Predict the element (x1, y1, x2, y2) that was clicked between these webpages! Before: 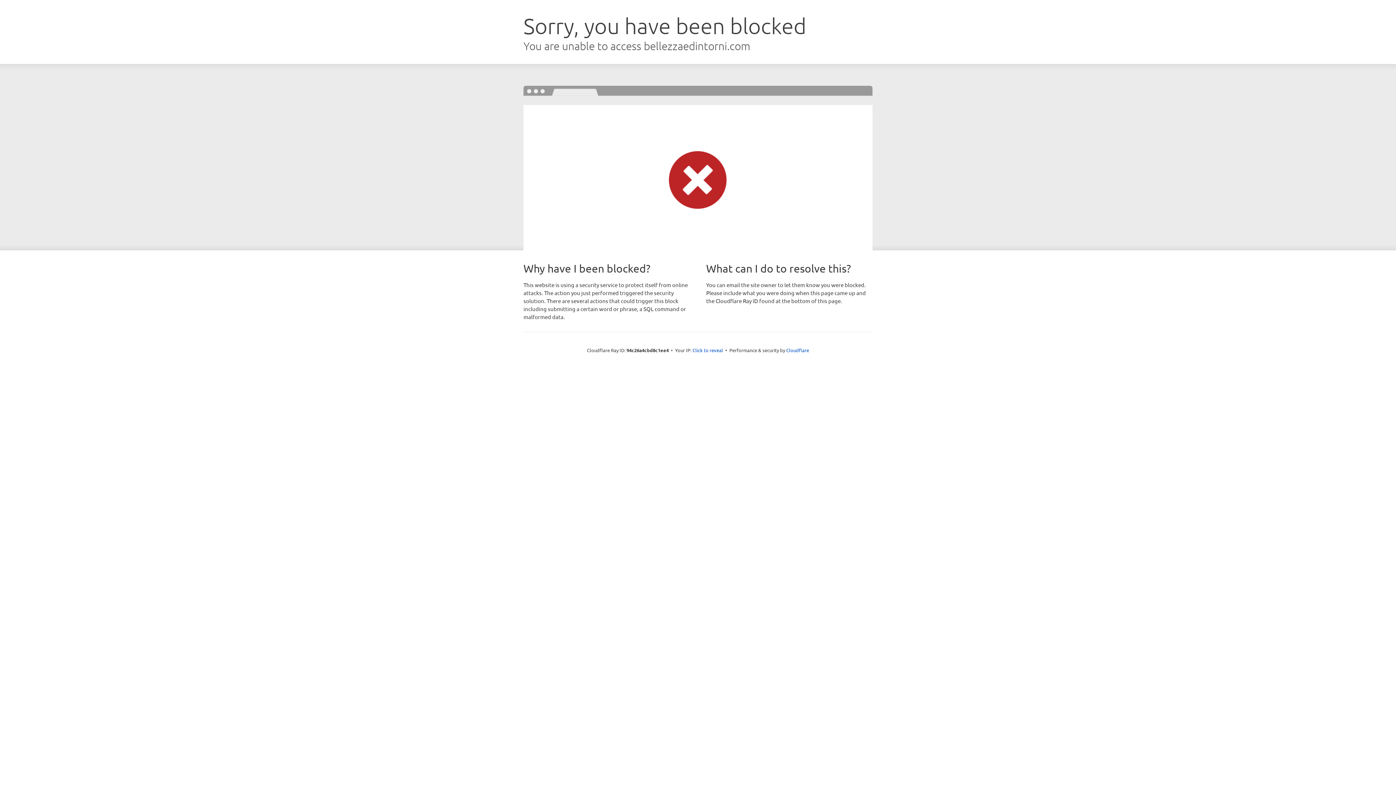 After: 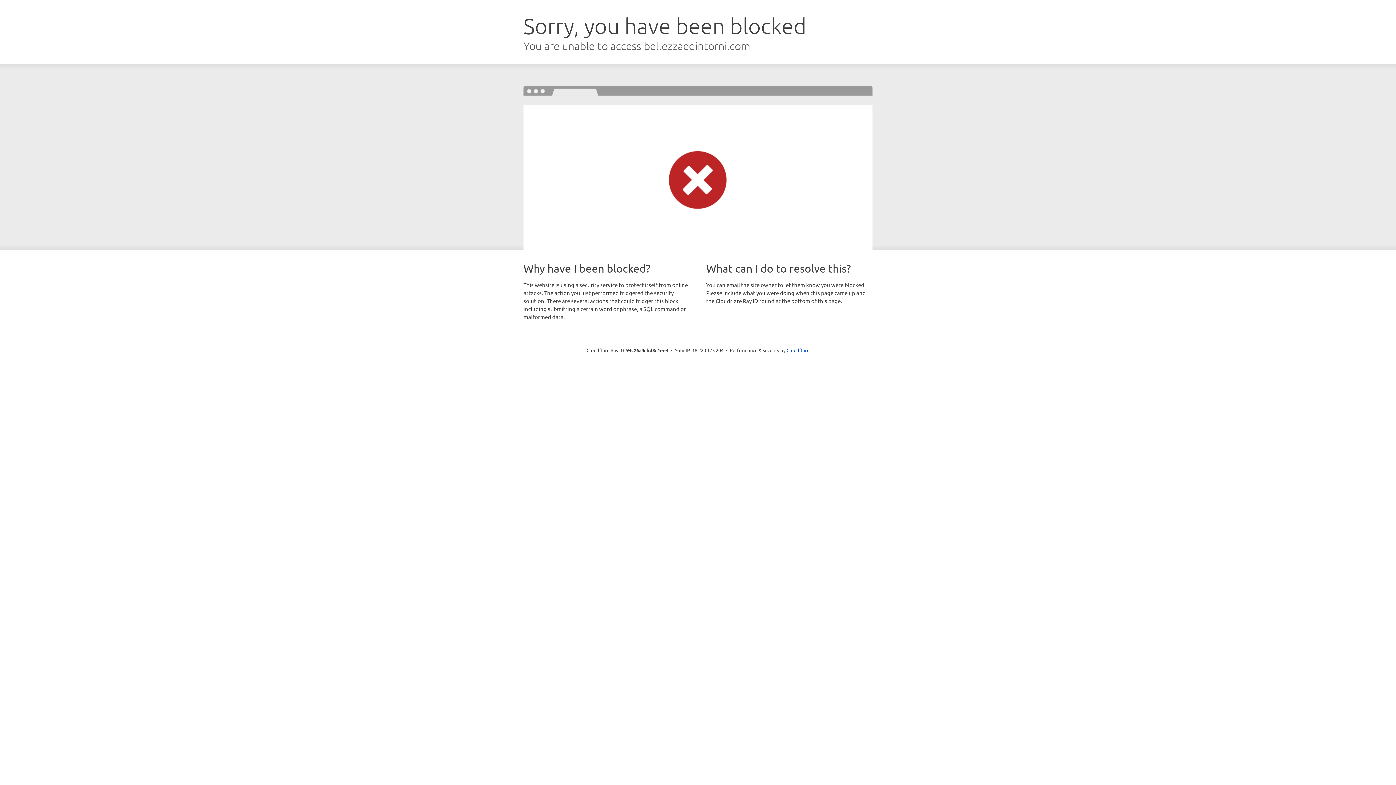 Action: label: Click to reveal bbox: (692, 346, 723, 353)